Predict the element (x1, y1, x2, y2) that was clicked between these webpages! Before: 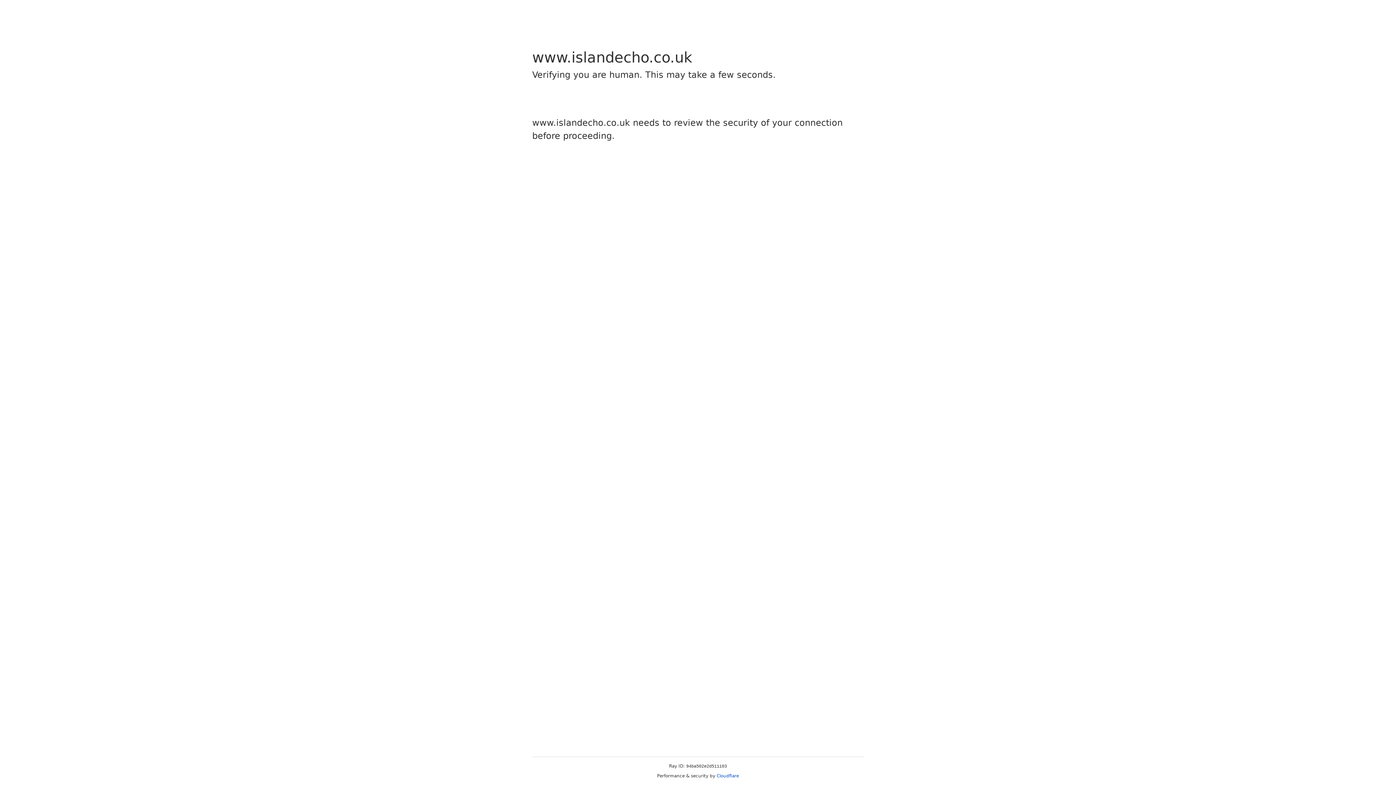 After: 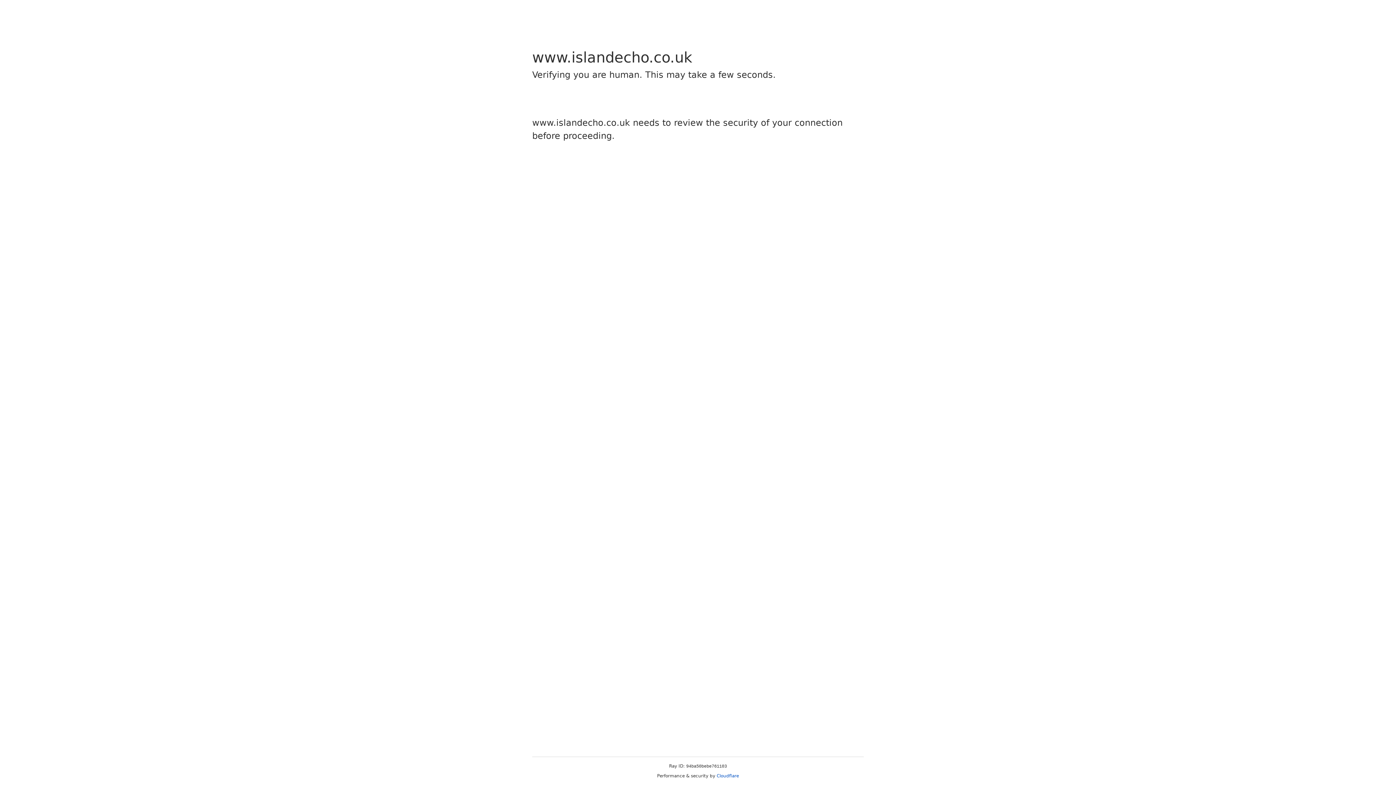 Action: label: Cloudflare bbox: (716, 773, 739, 778)